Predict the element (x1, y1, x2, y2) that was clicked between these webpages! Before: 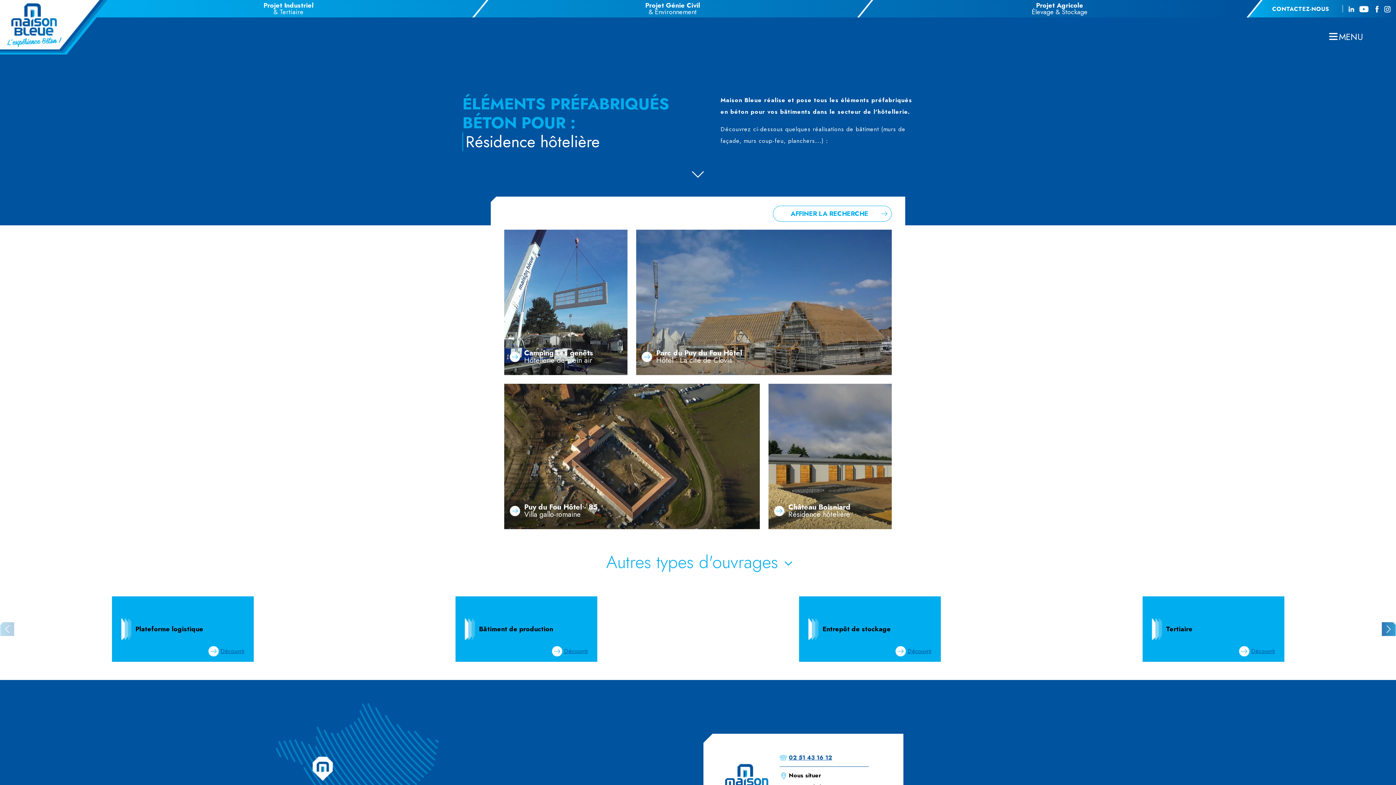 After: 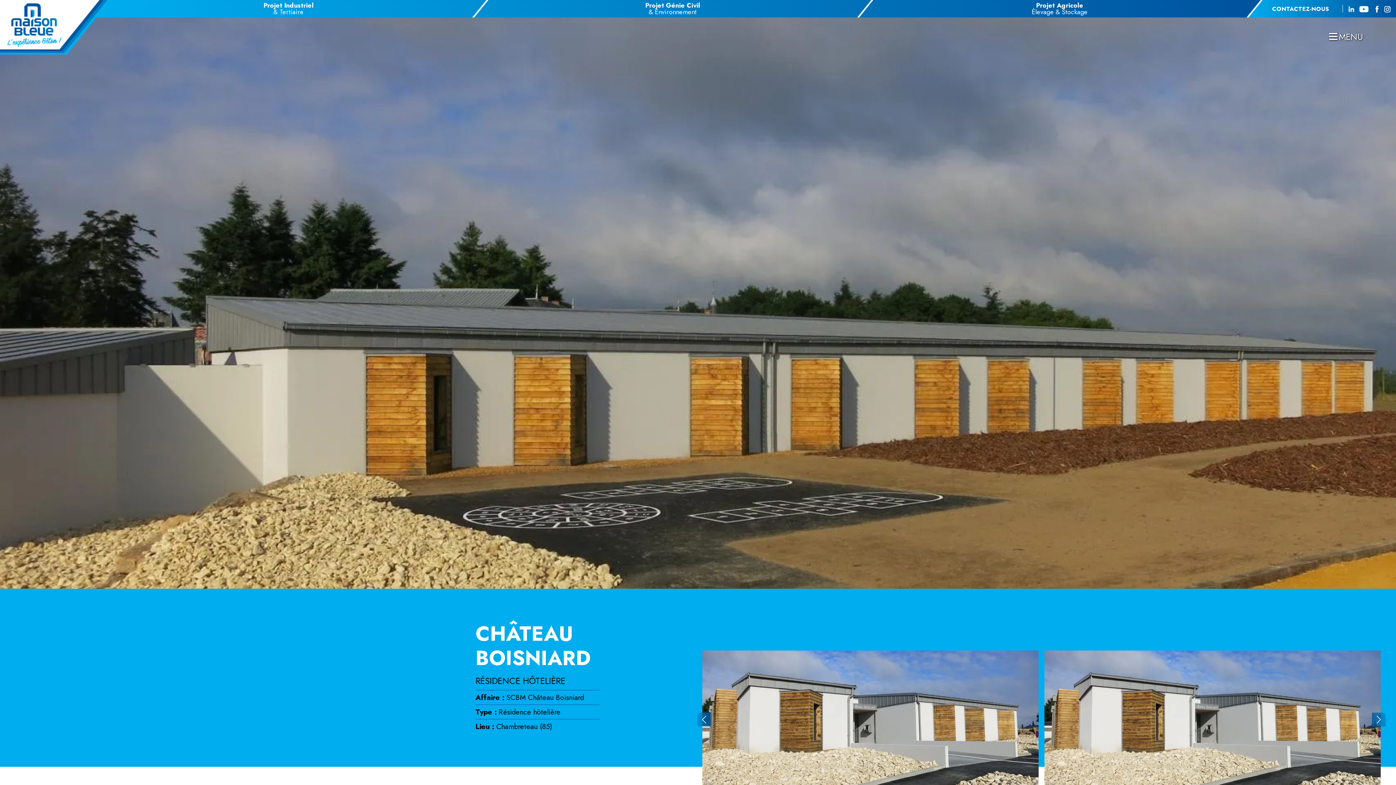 Action: bbox: (768, 384, 891, 529) label:  